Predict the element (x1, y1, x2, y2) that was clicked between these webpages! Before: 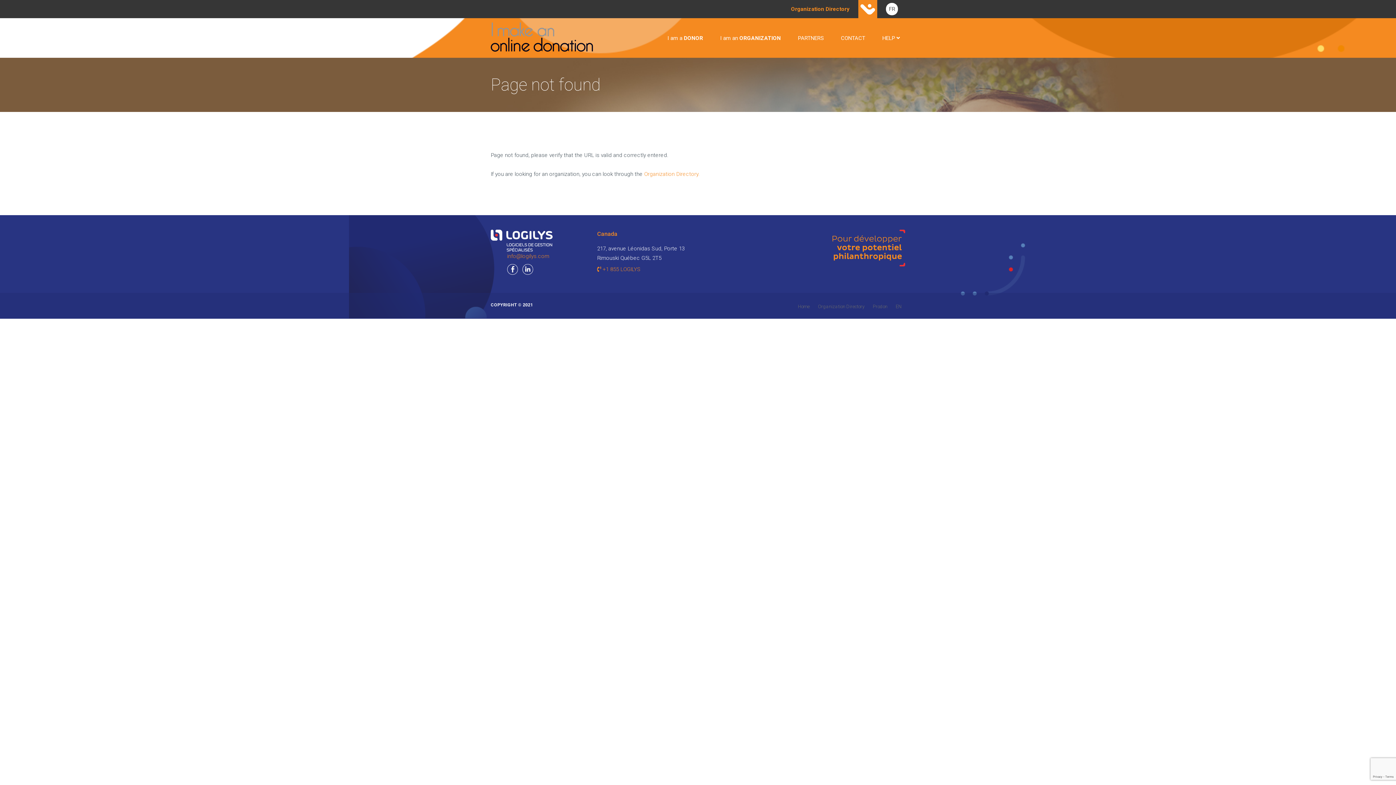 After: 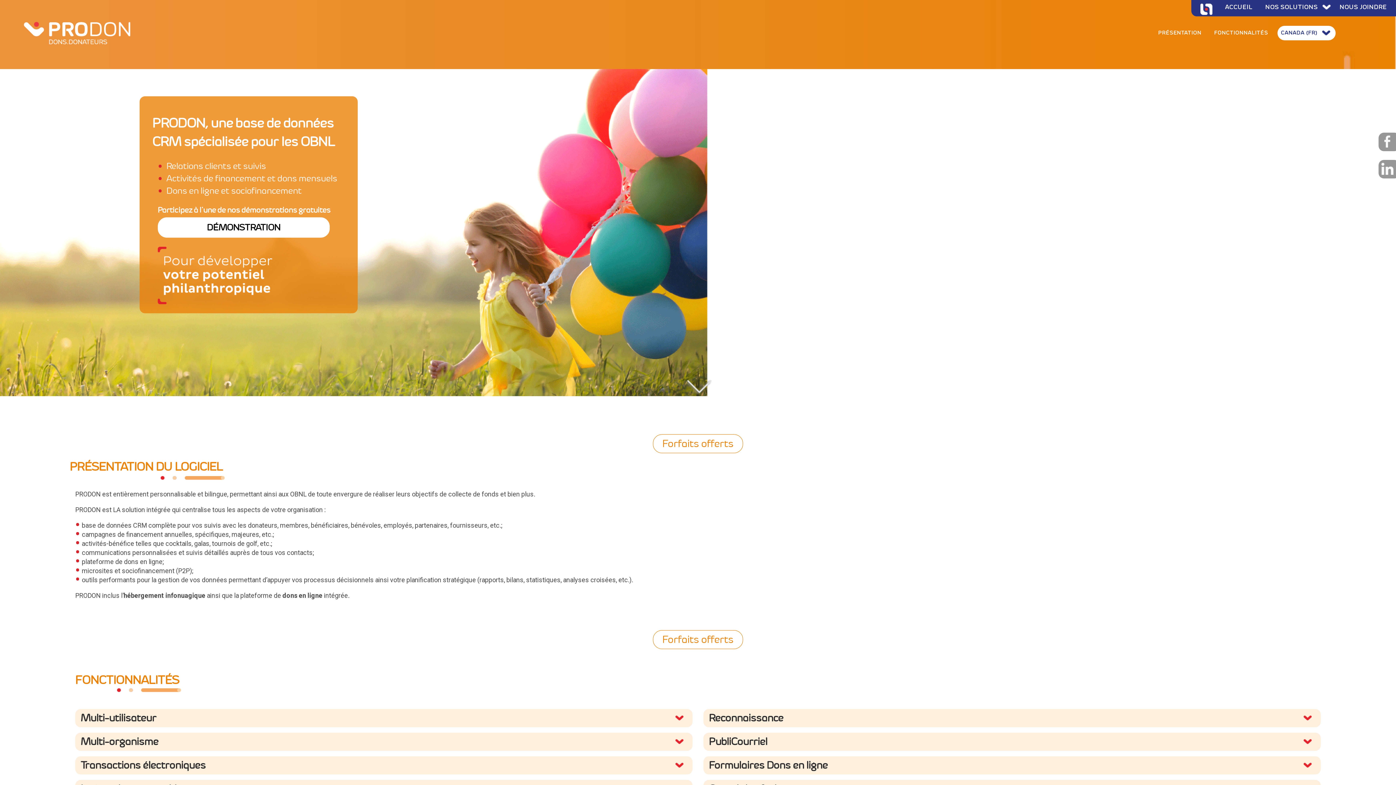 Action: bbox: (490, 237, 552, 243)